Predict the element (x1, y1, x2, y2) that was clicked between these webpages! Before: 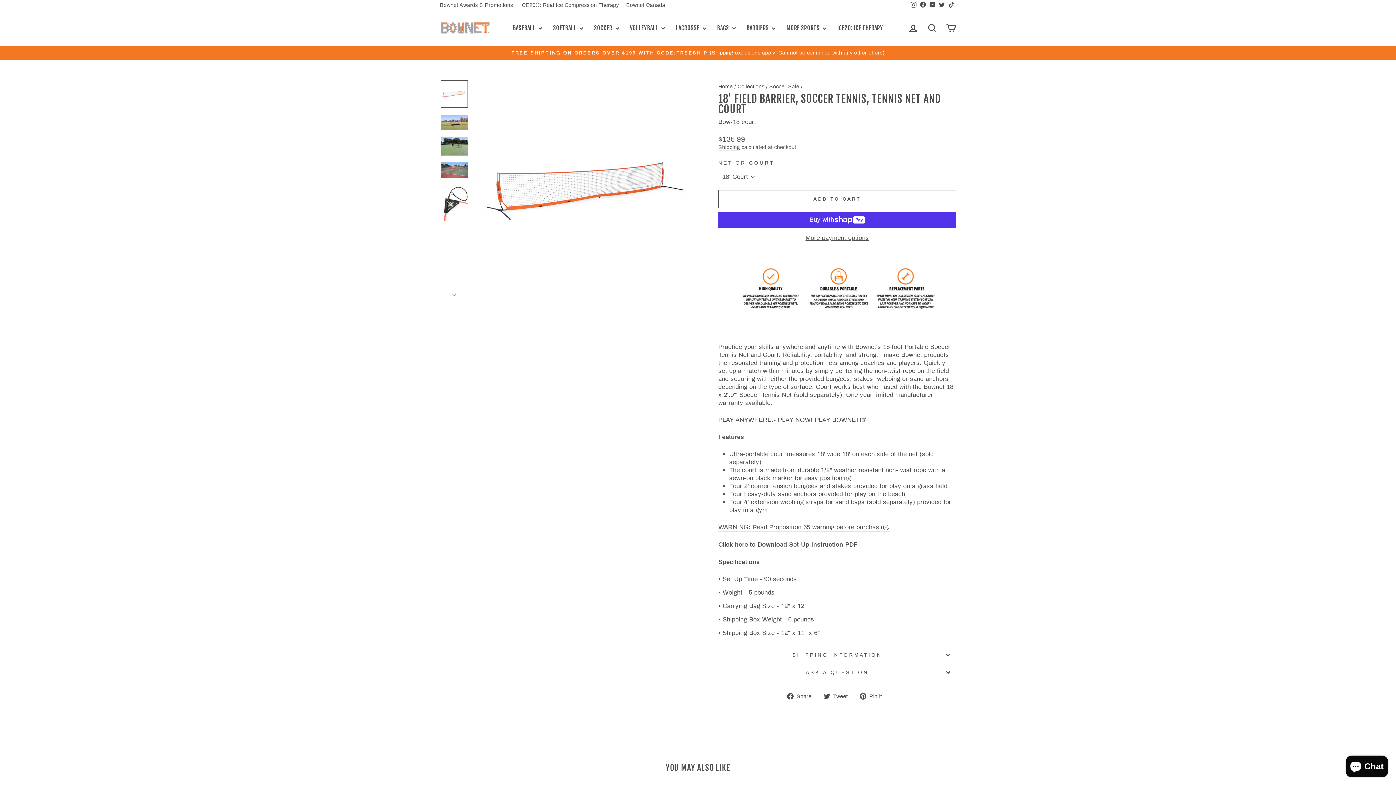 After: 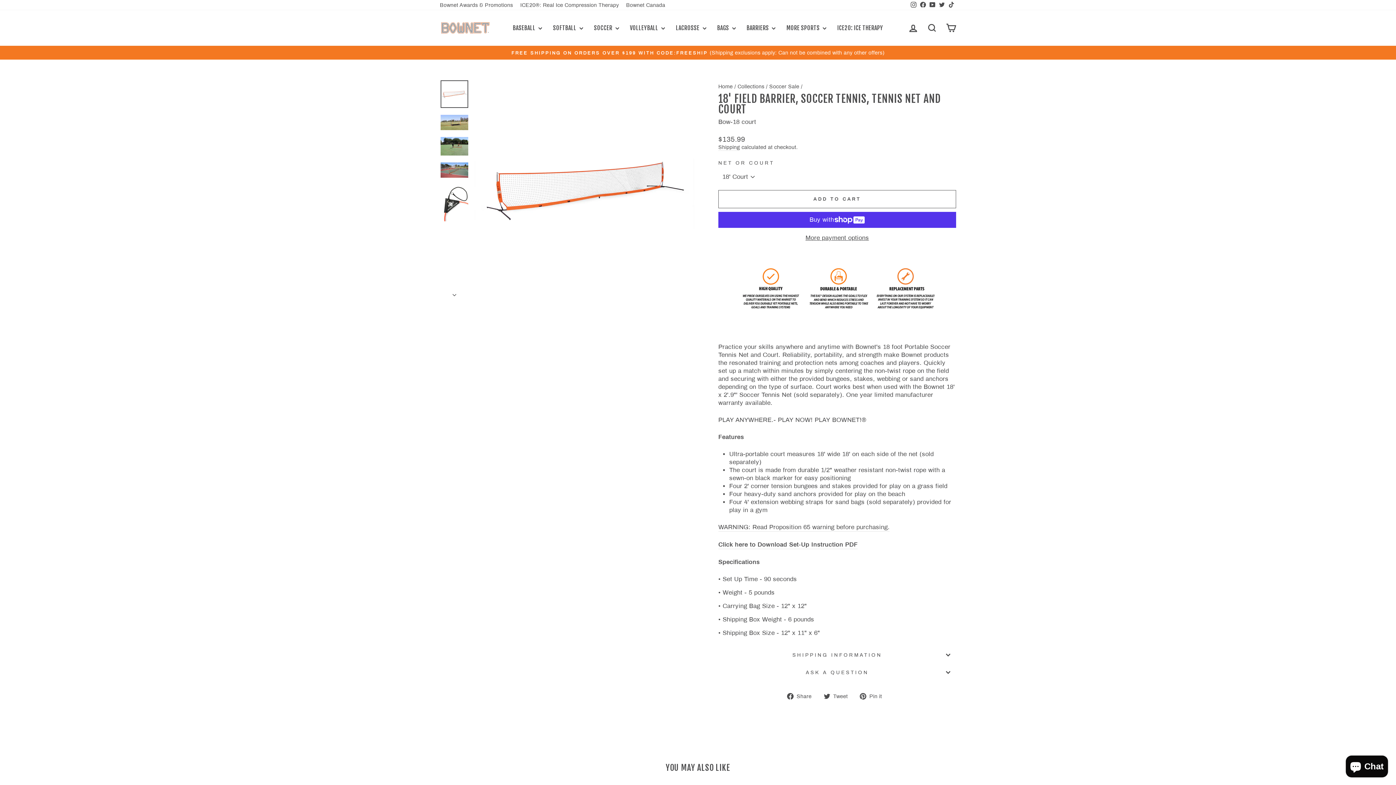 Action: bbox: (860, 692, 887, 700) label:  Pin it
Pin on Pinterest